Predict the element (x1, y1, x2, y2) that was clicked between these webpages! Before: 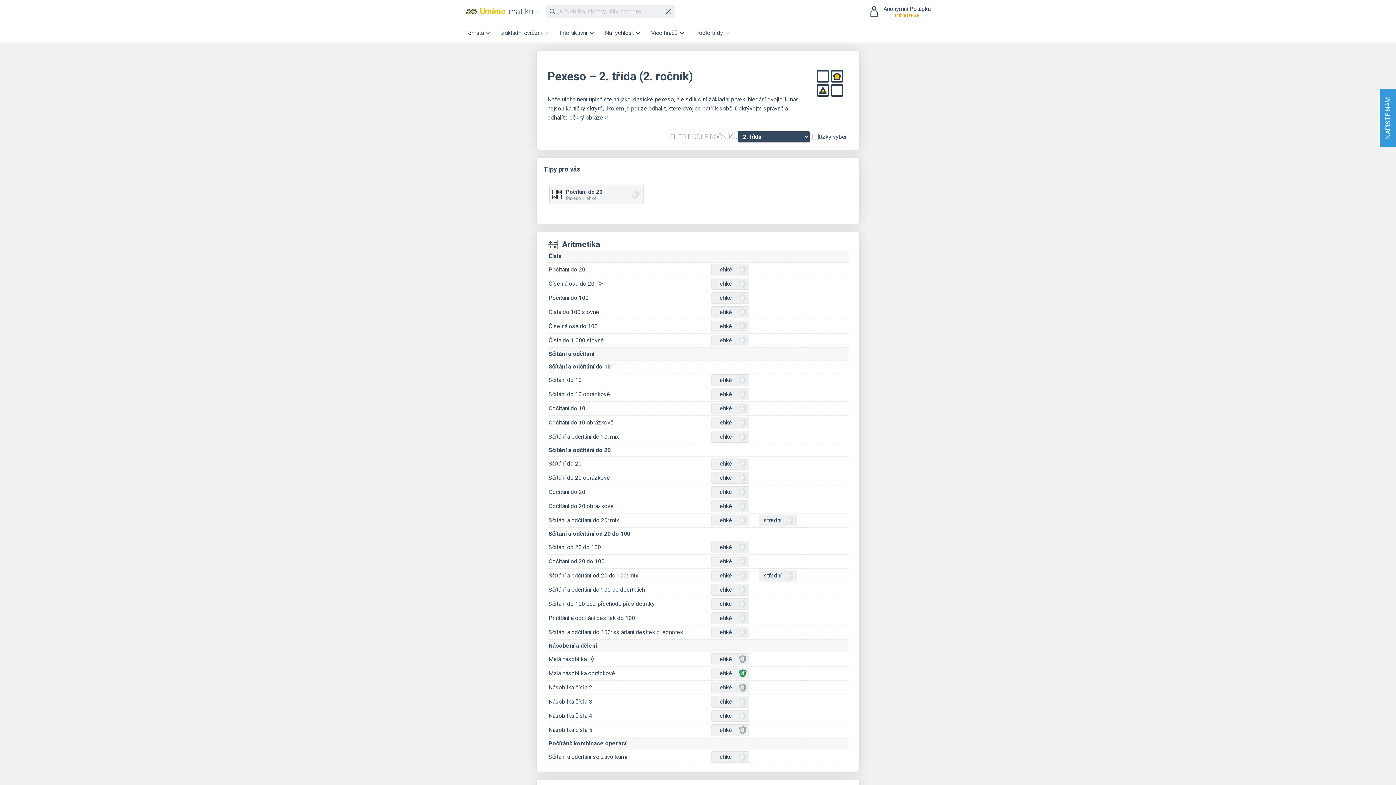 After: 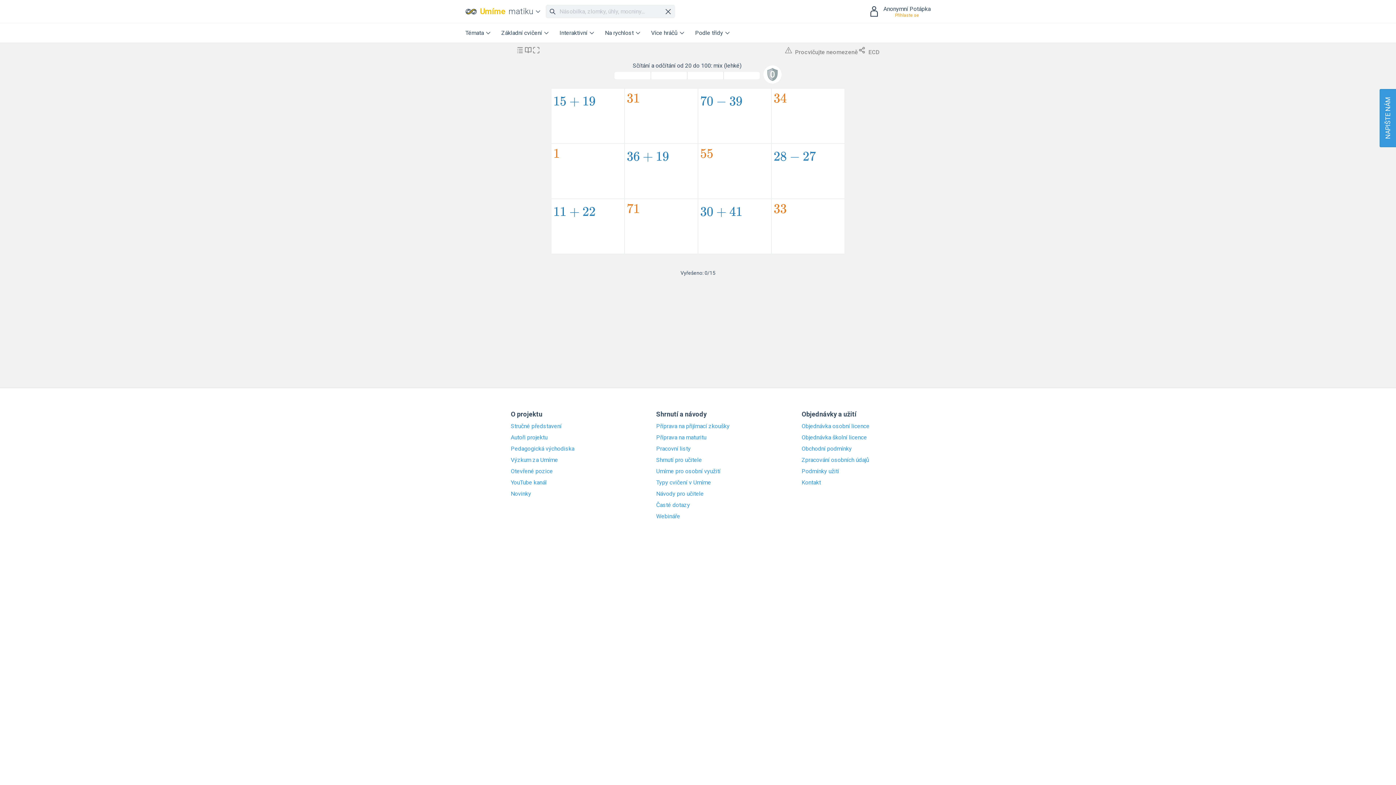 Action: bbox: (711, 570, 749, 581) label: lehké